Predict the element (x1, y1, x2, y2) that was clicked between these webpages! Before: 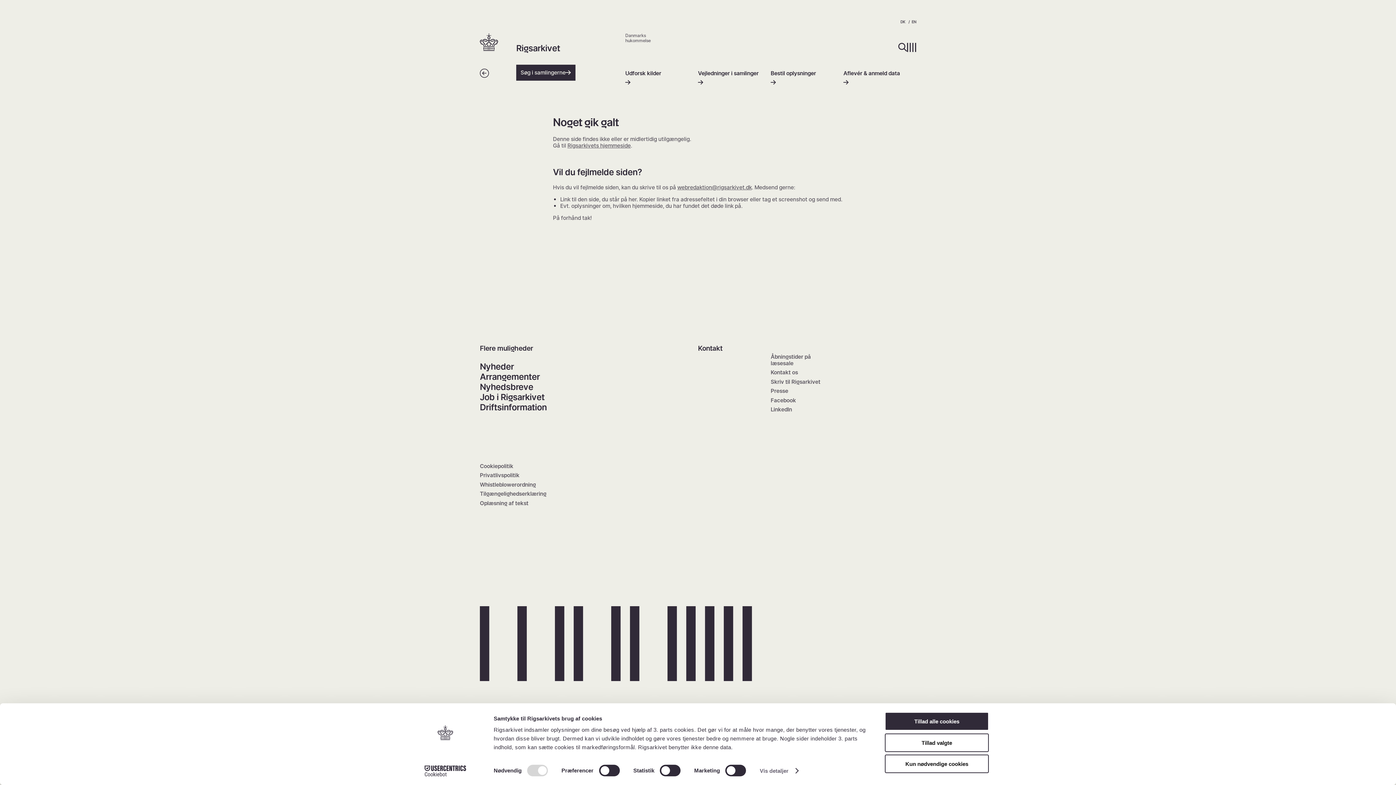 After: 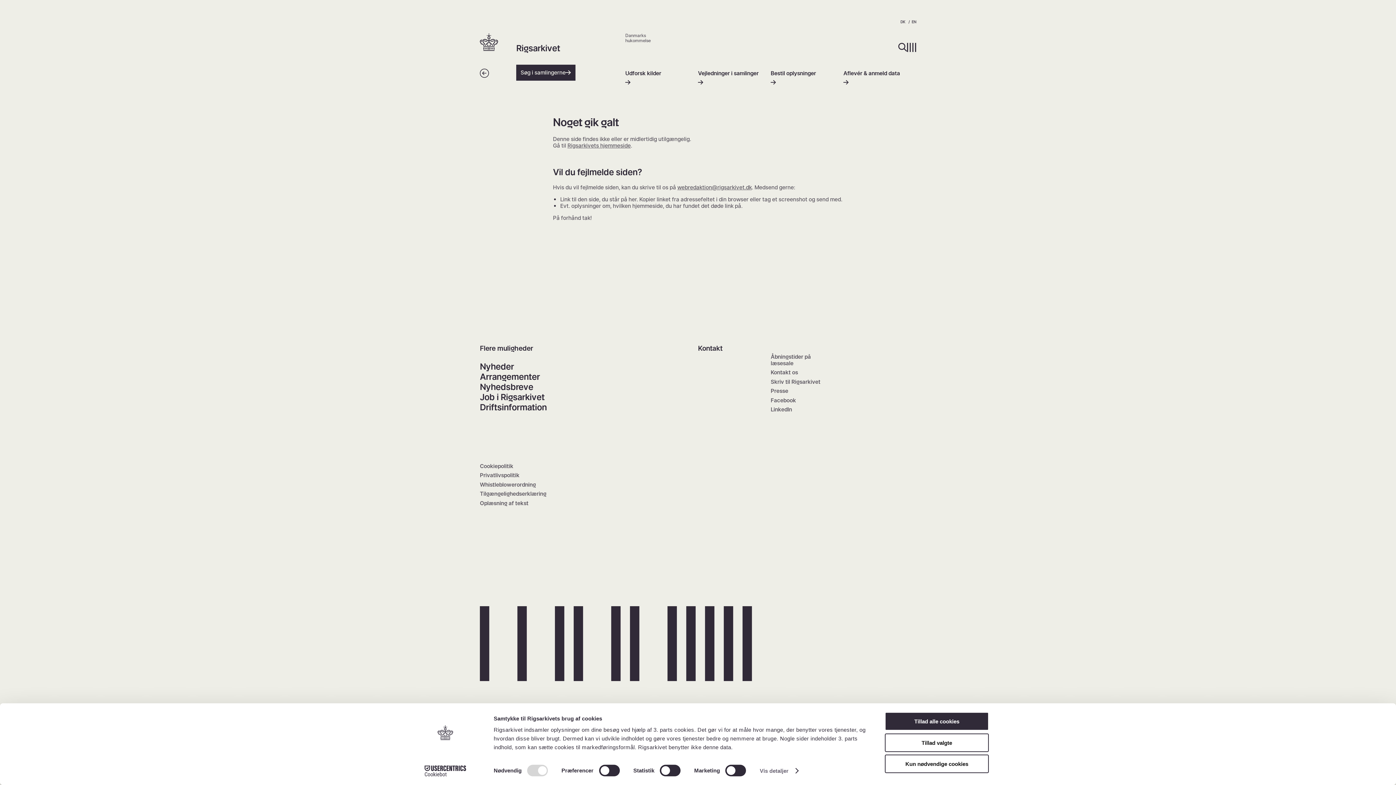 Action: label: Cookiebot - opens in a new window bbox: (413, 765, 477, 776)